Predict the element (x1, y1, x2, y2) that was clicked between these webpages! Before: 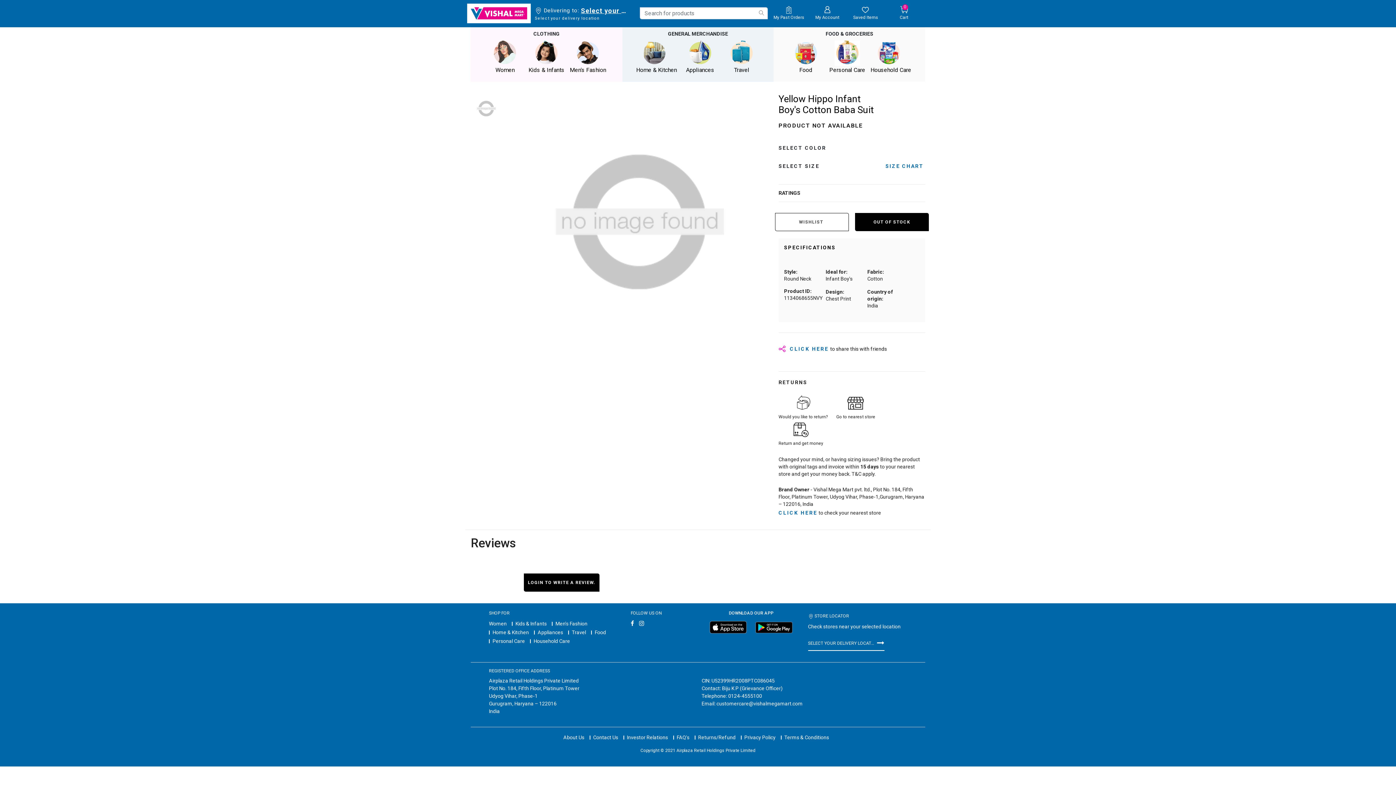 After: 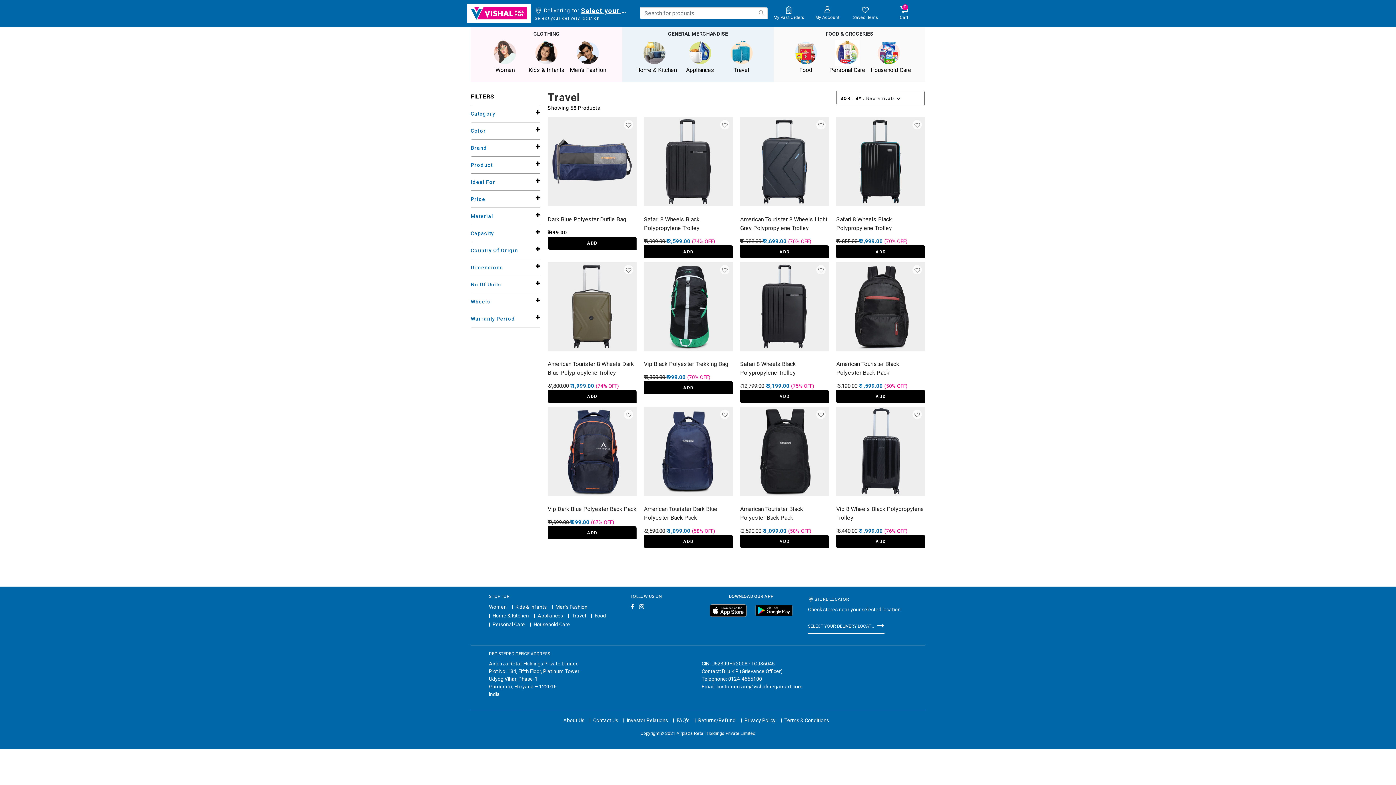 Action: bbox: (721, 40, 761, 74) label: Travel